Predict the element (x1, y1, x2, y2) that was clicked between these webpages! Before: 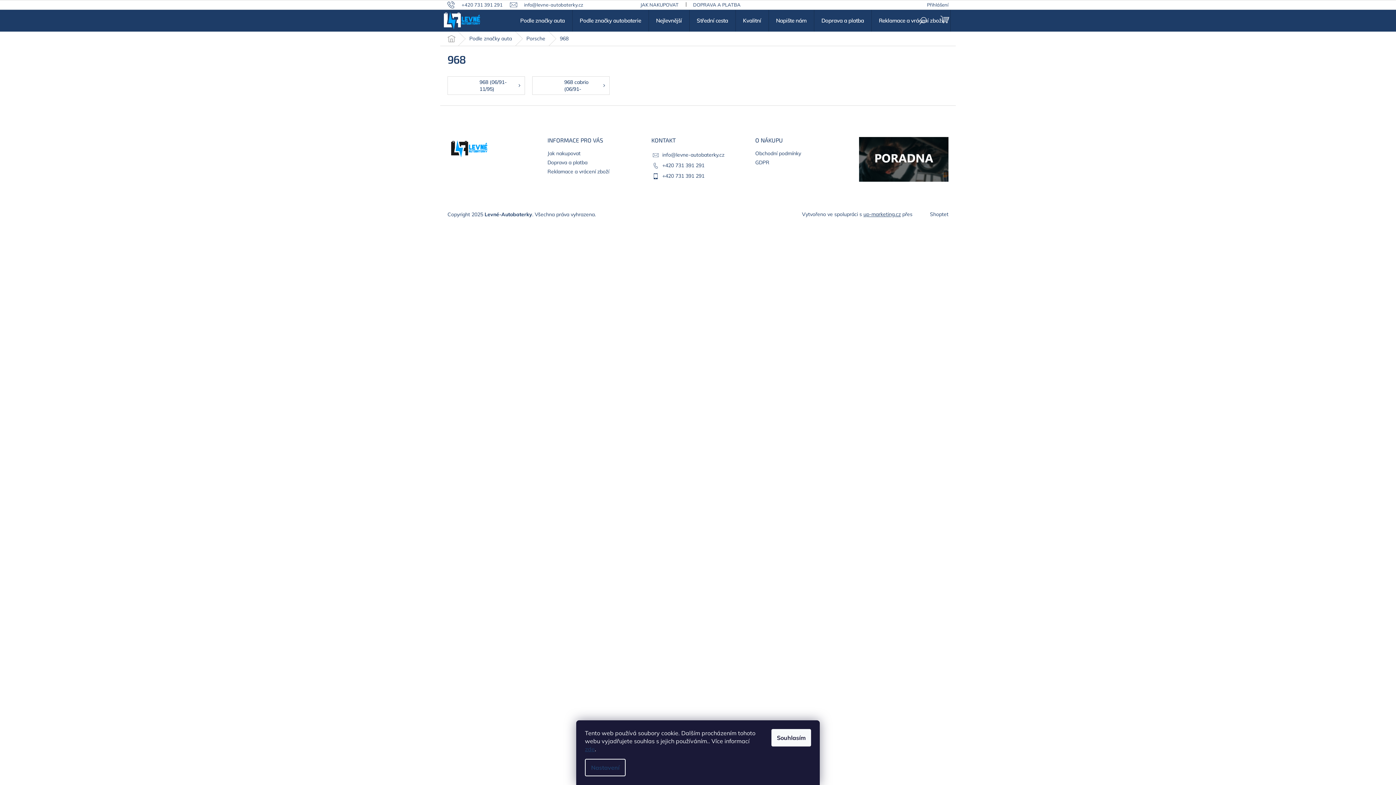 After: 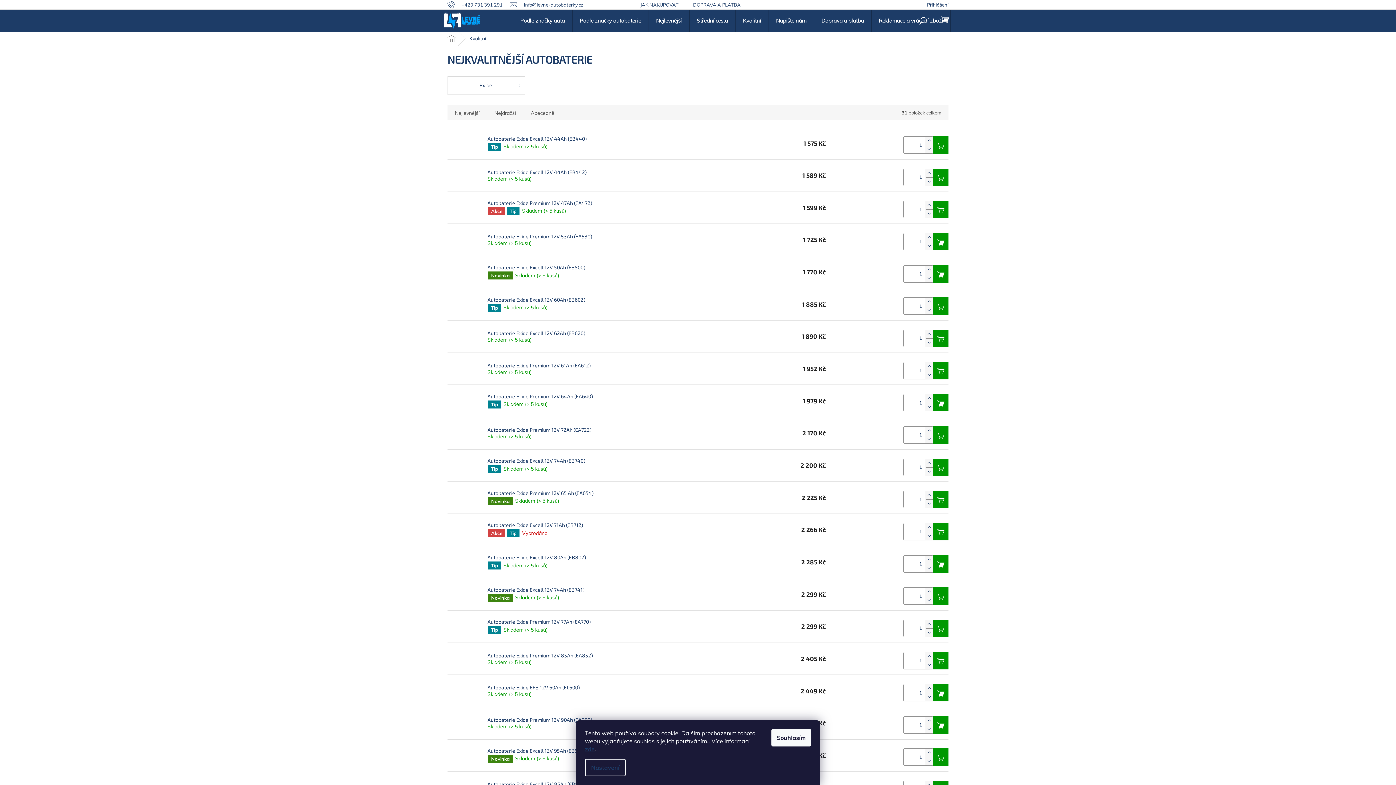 Action: bbox: (735, 9, 768, 31) label: Kvalitní